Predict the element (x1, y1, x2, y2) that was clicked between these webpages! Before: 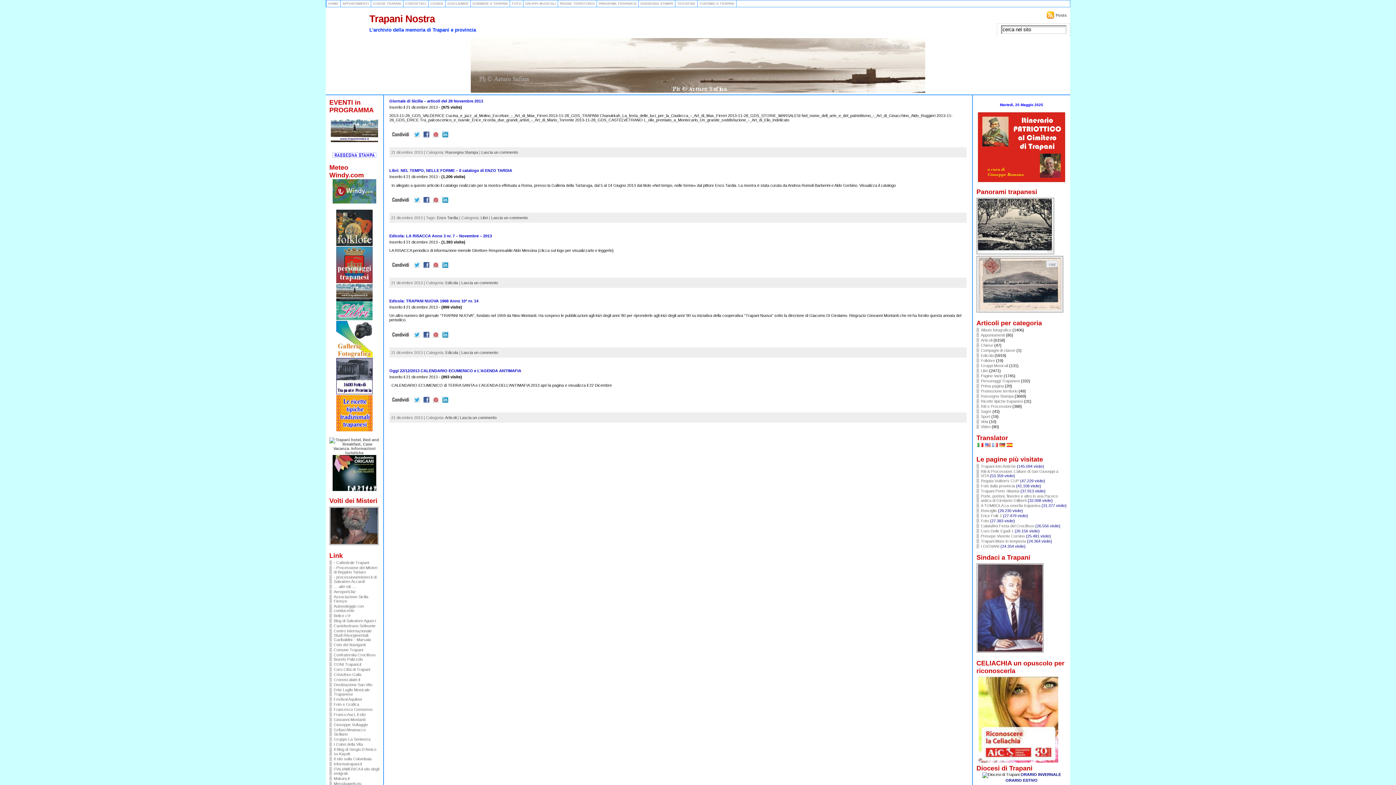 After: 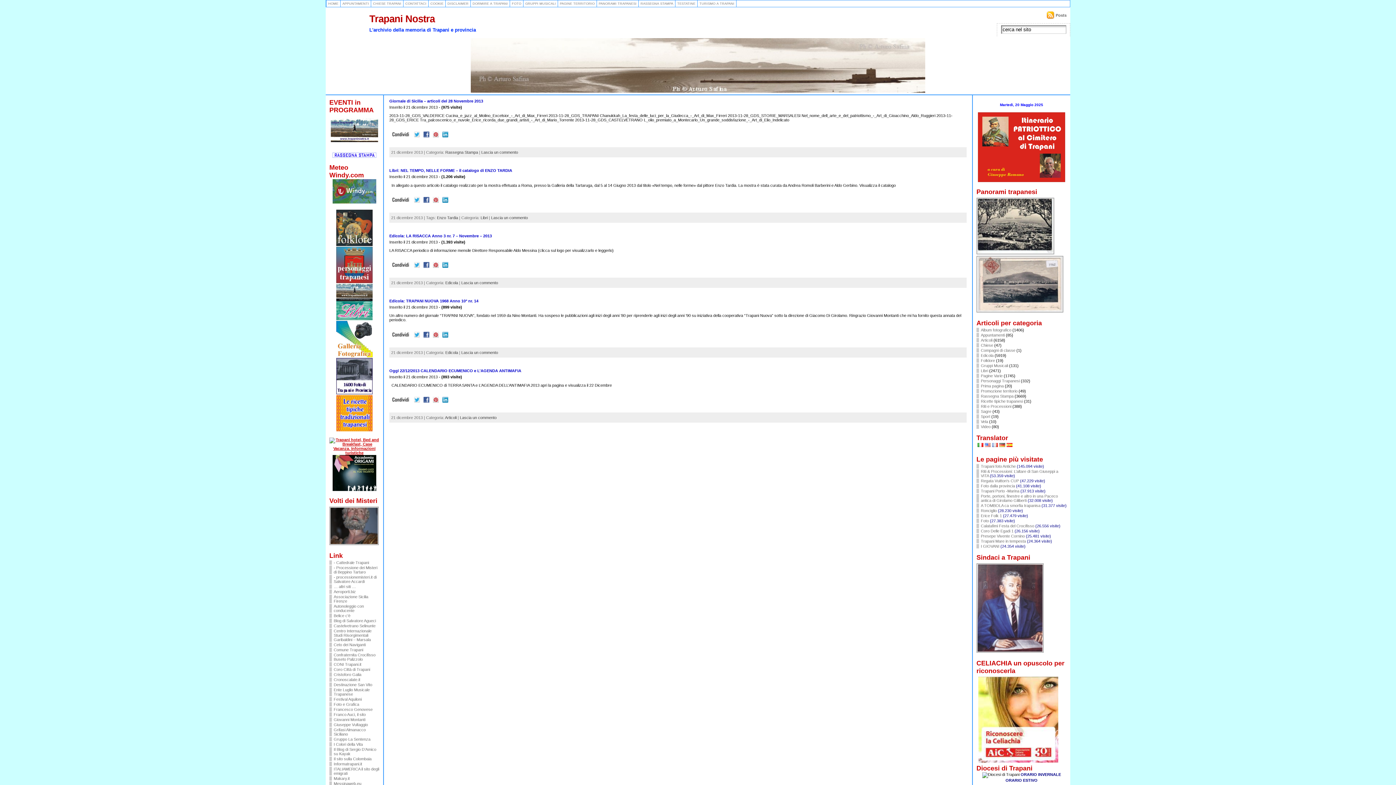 Action: bbox: (329, 451, 379, 455)